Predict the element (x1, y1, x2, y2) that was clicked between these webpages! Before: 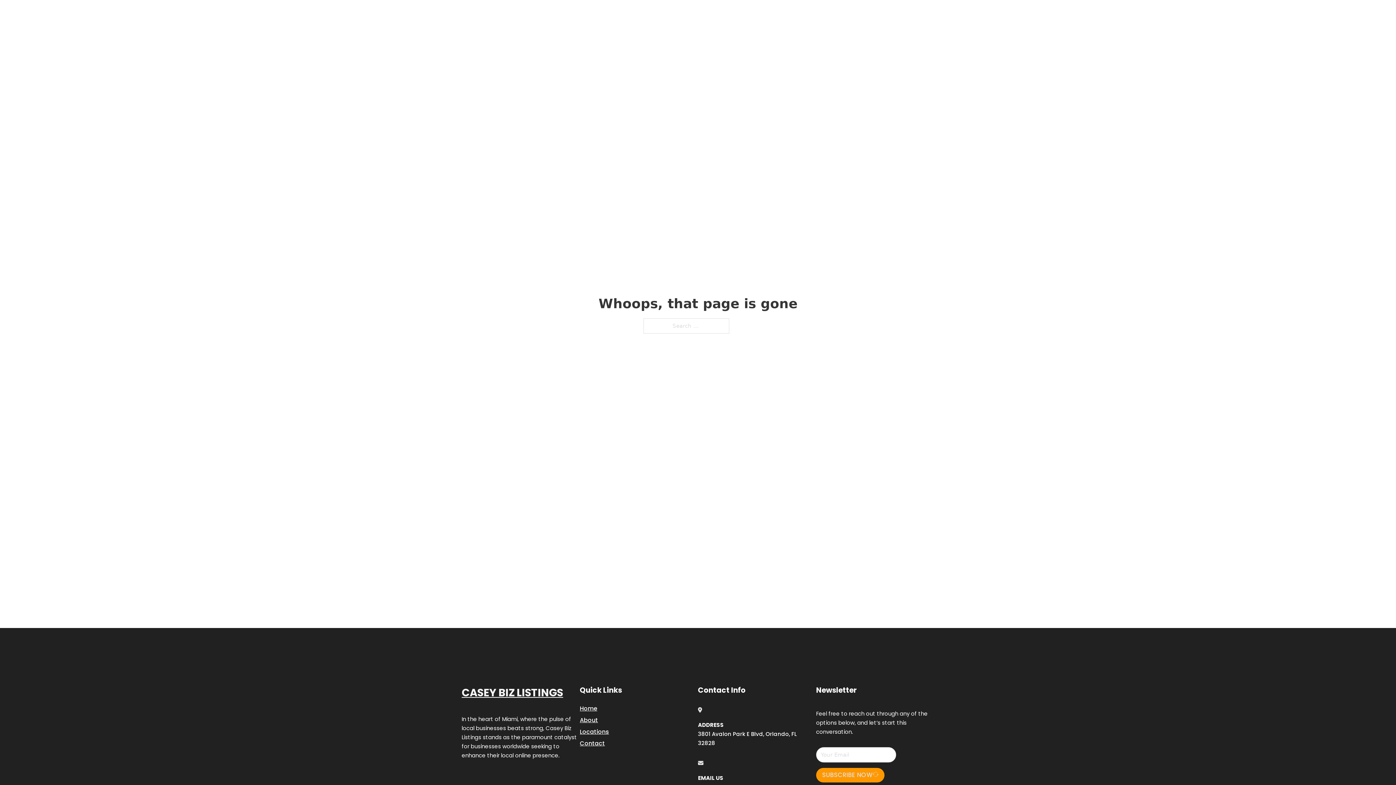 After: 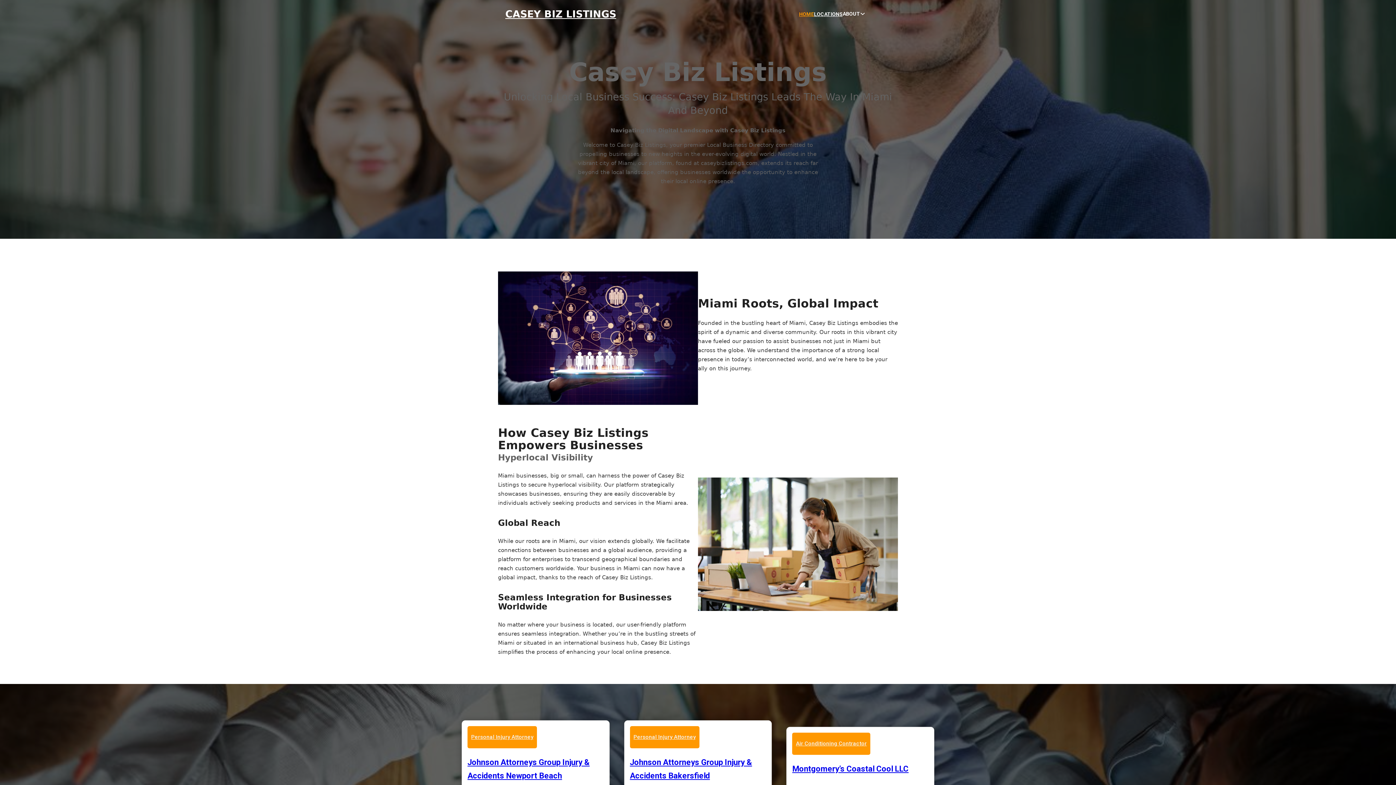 Action: label: HOME bbox: (799, 10, 814, 18)